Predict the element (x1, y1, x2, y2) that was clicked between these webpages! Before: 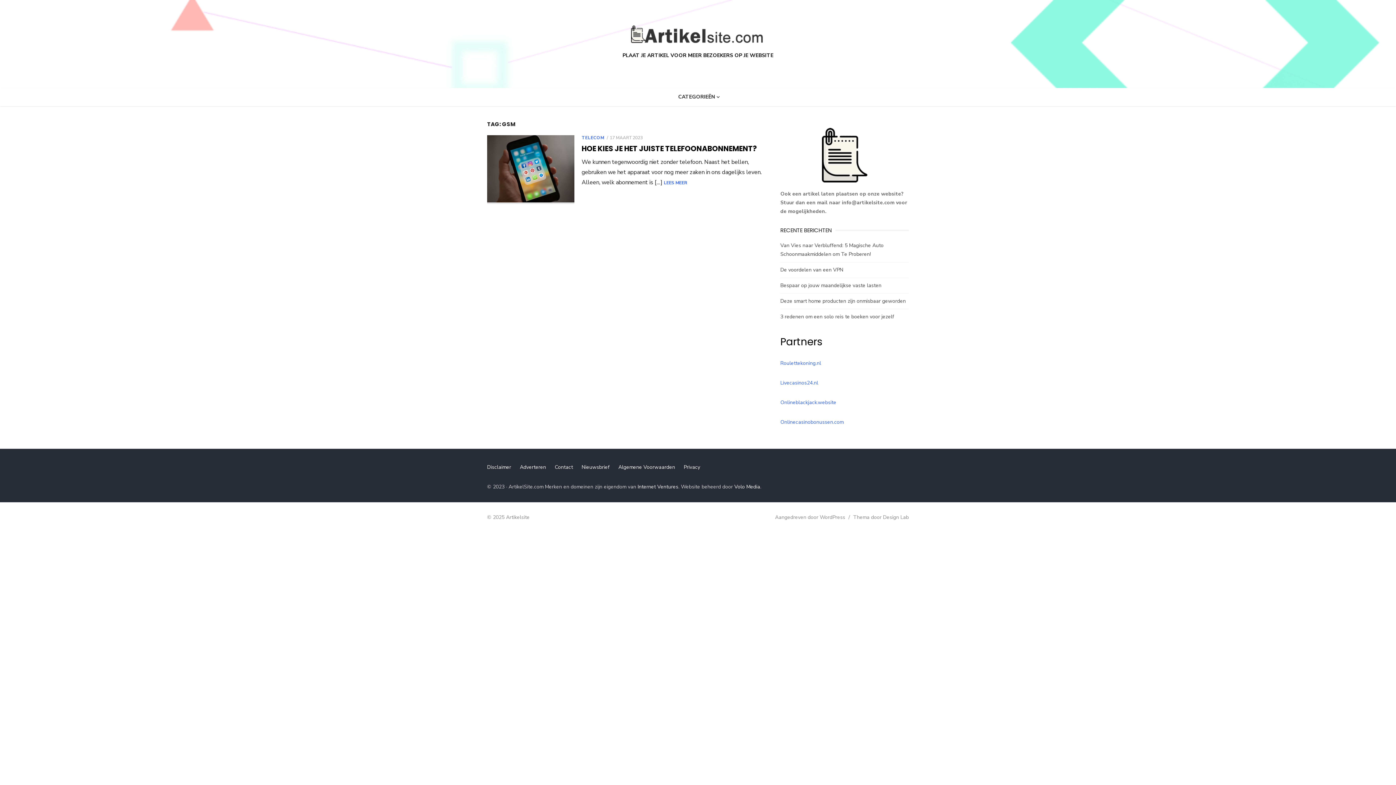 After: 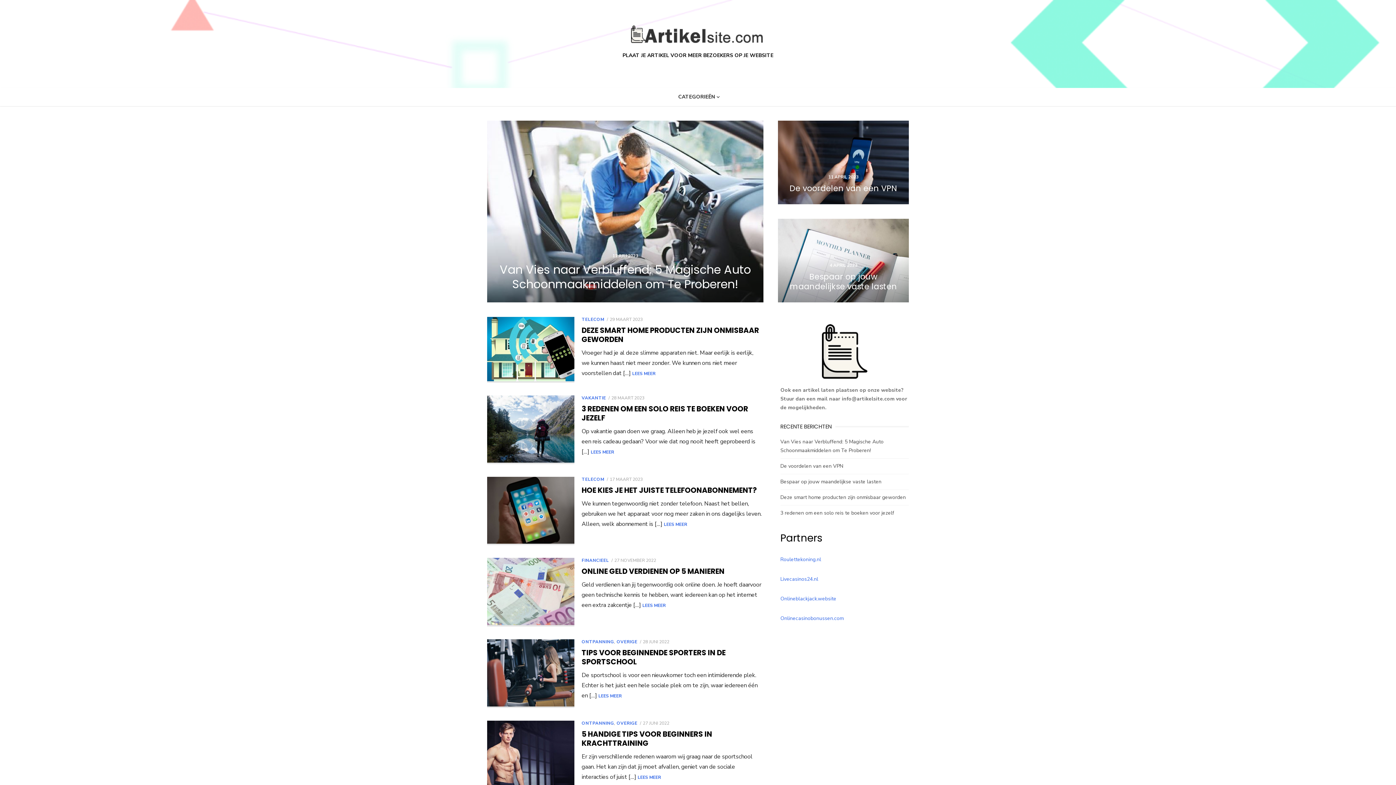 Action: bbox: (630, 24, 765, 46)